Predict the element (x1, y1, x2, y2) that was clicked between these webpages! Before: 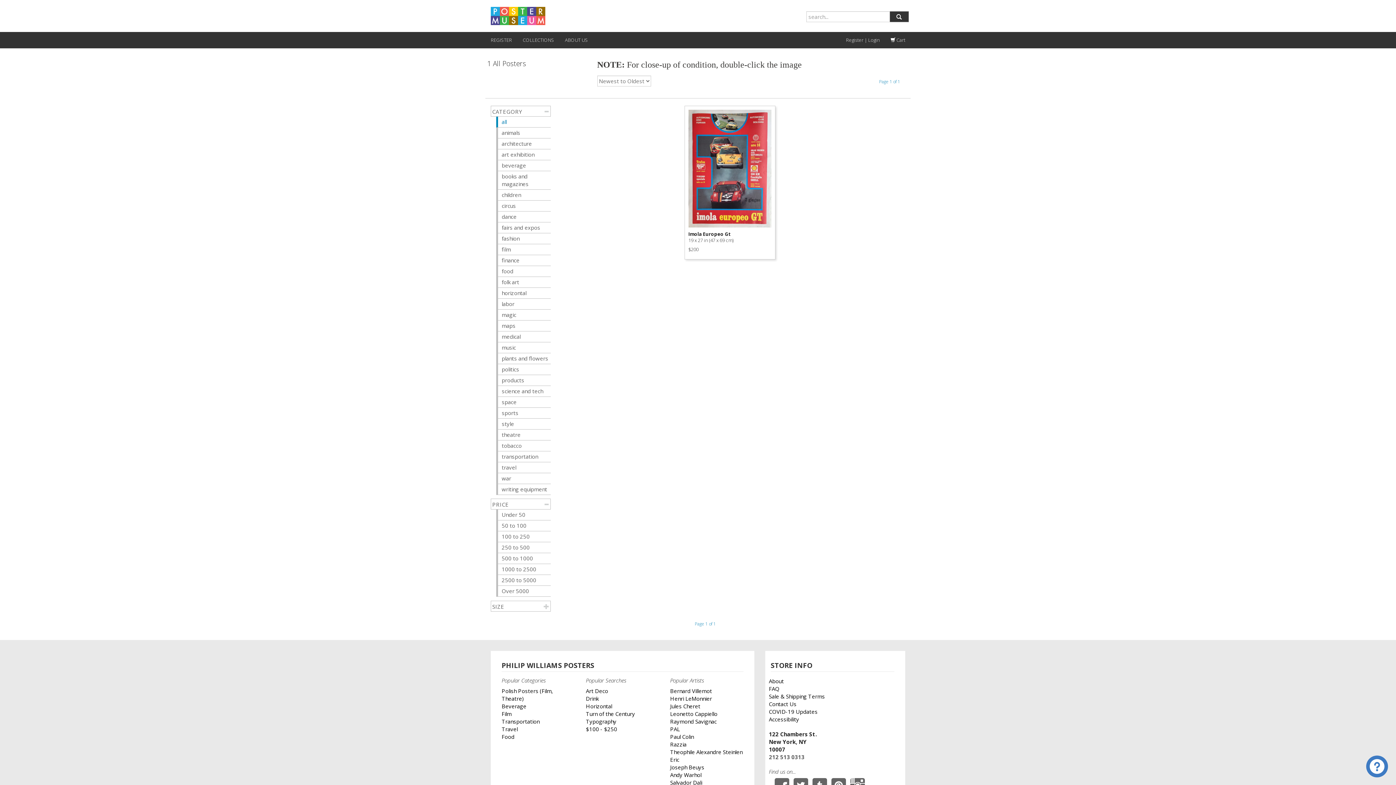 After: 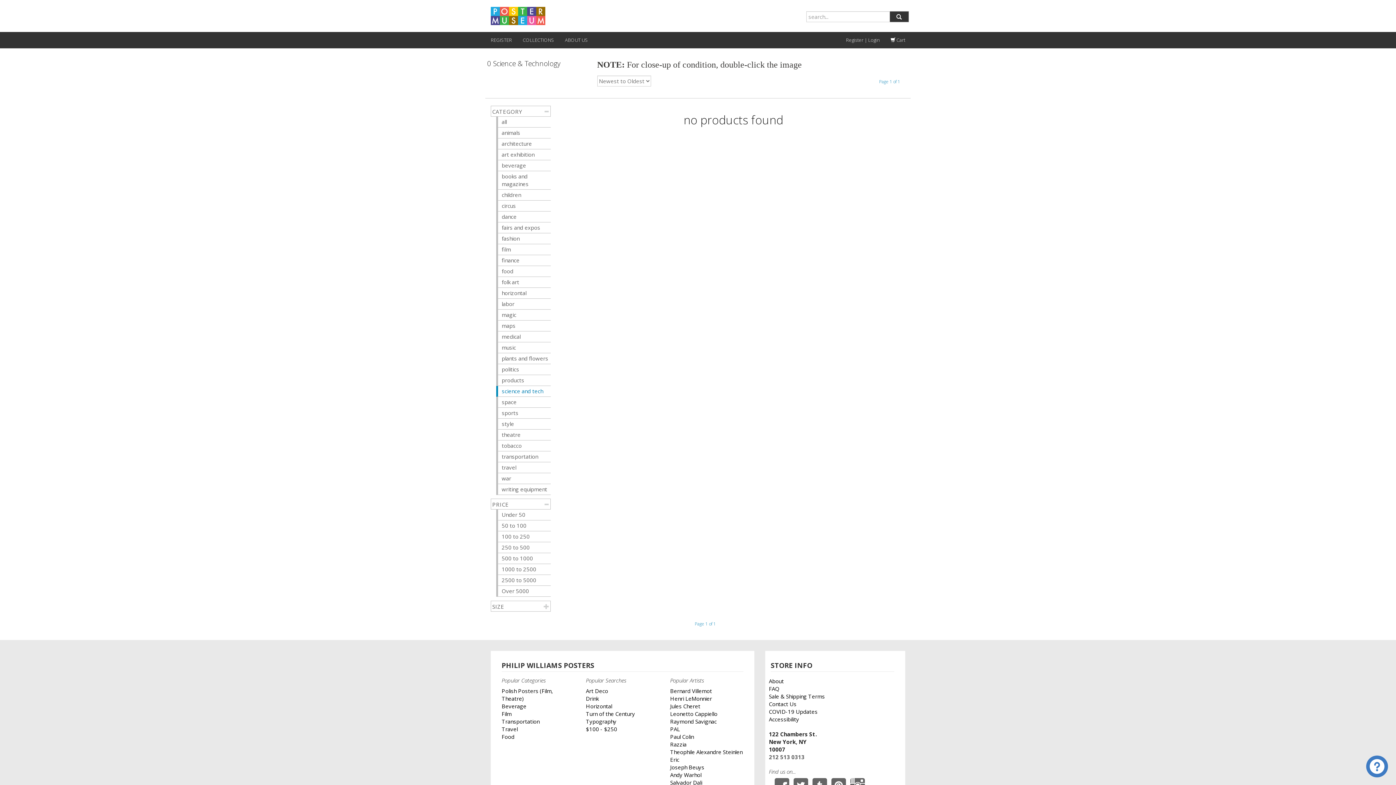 Action: label: science and tech bbox: (501, 387, 550, 395)